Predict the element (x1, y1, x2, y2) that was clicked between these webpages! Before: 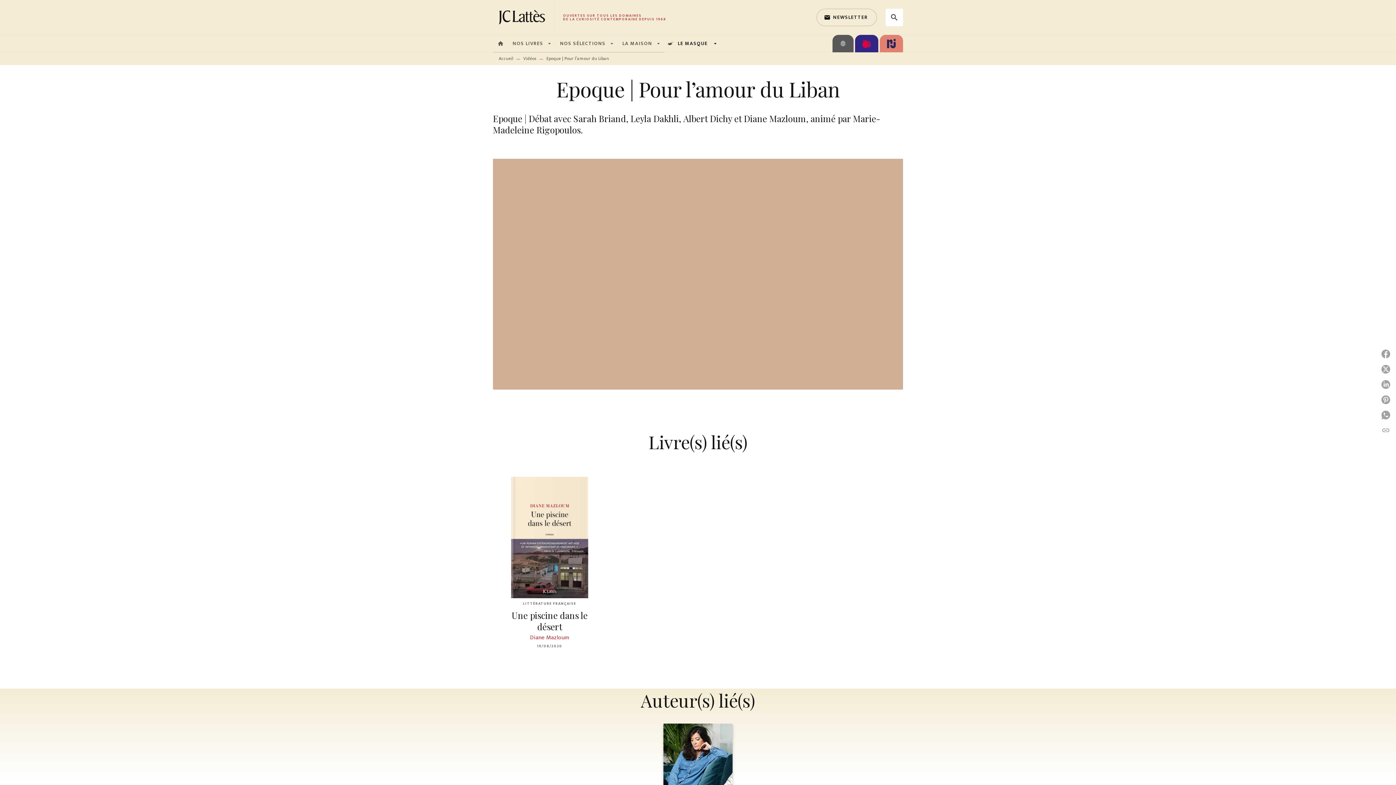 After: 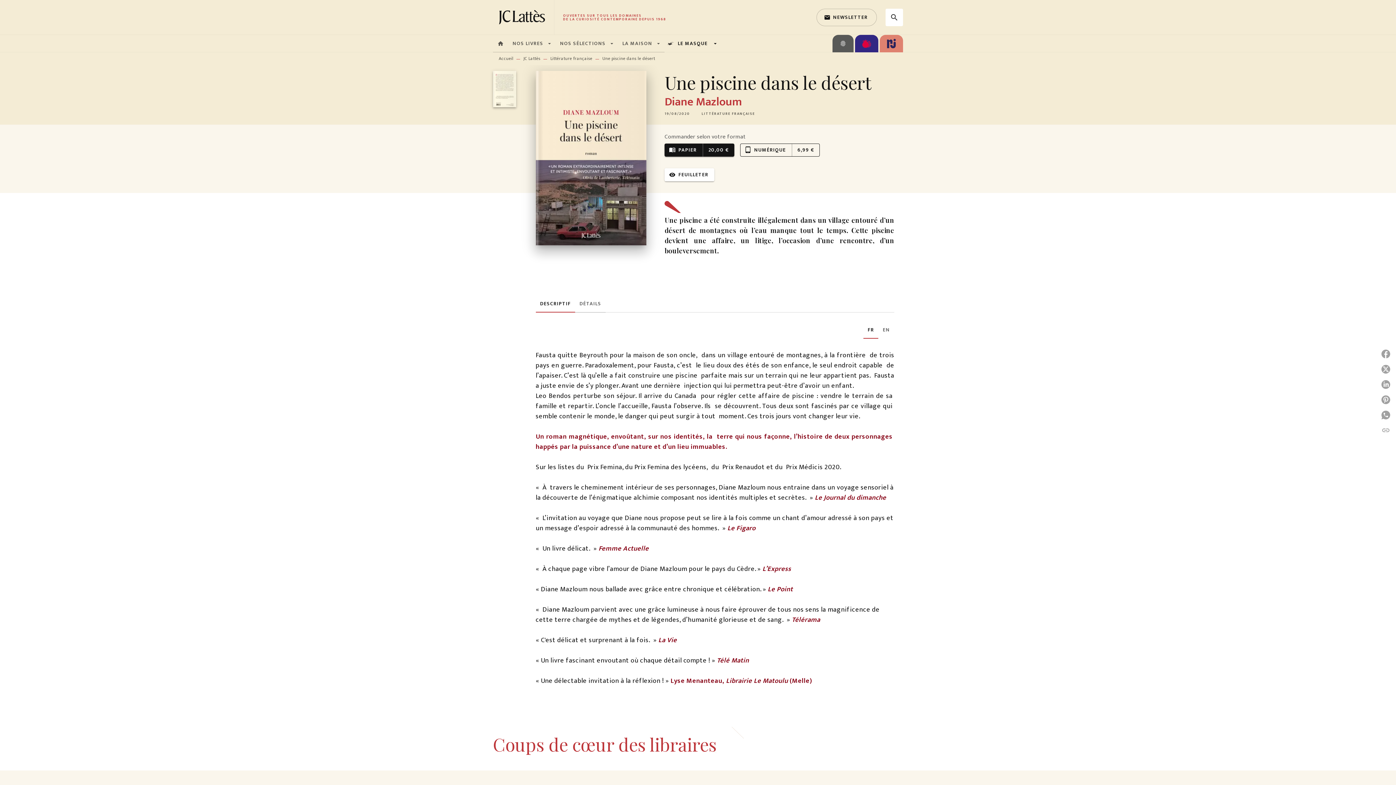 Action: bbox: (501, 471, 597, 654) label: LITTÉRATURE FRANÇAISE
Une piscine dans le désert
Diane Mazloum
19/08/2020